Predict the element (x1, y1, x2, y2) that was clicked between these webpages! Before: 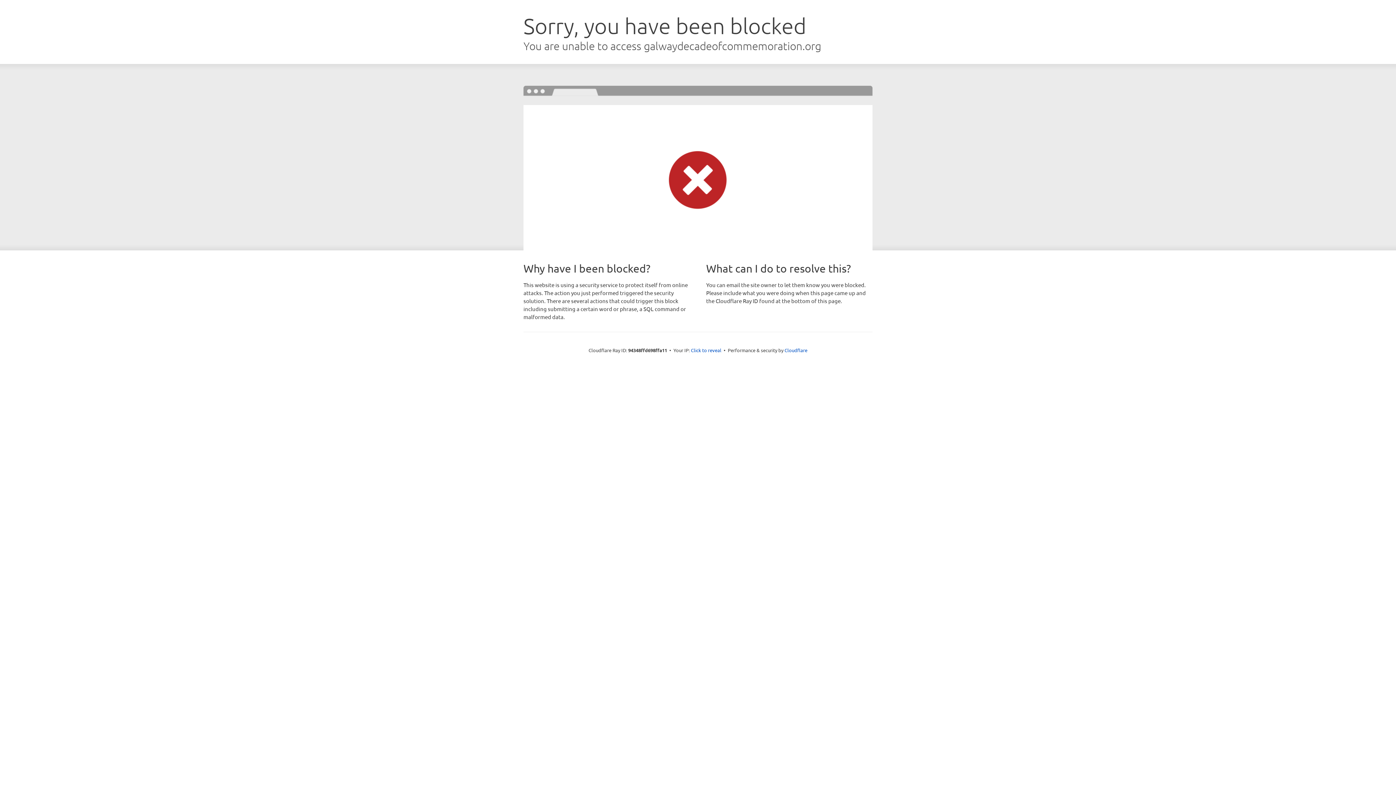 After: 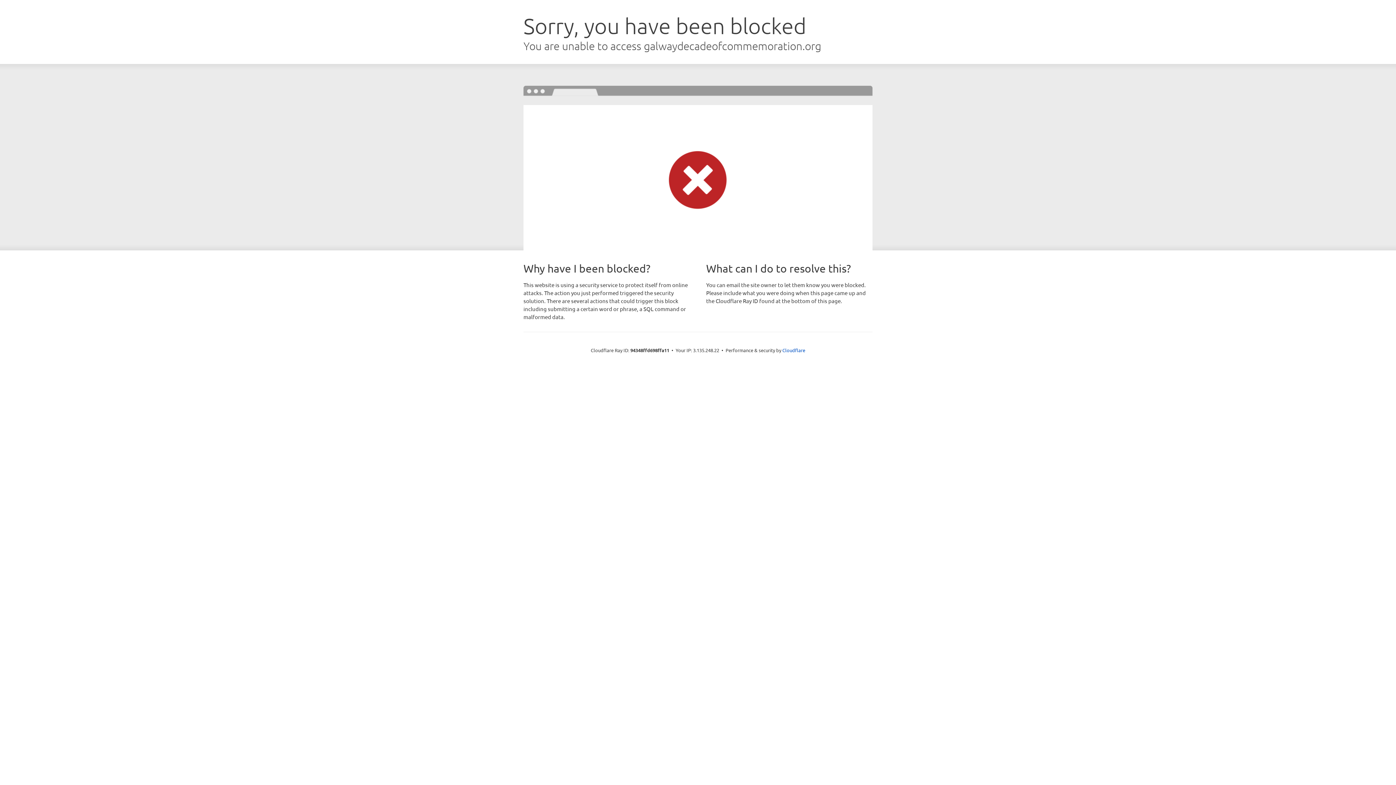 Action: label: Click to reveal bbox: (691, 346, 721, 353)